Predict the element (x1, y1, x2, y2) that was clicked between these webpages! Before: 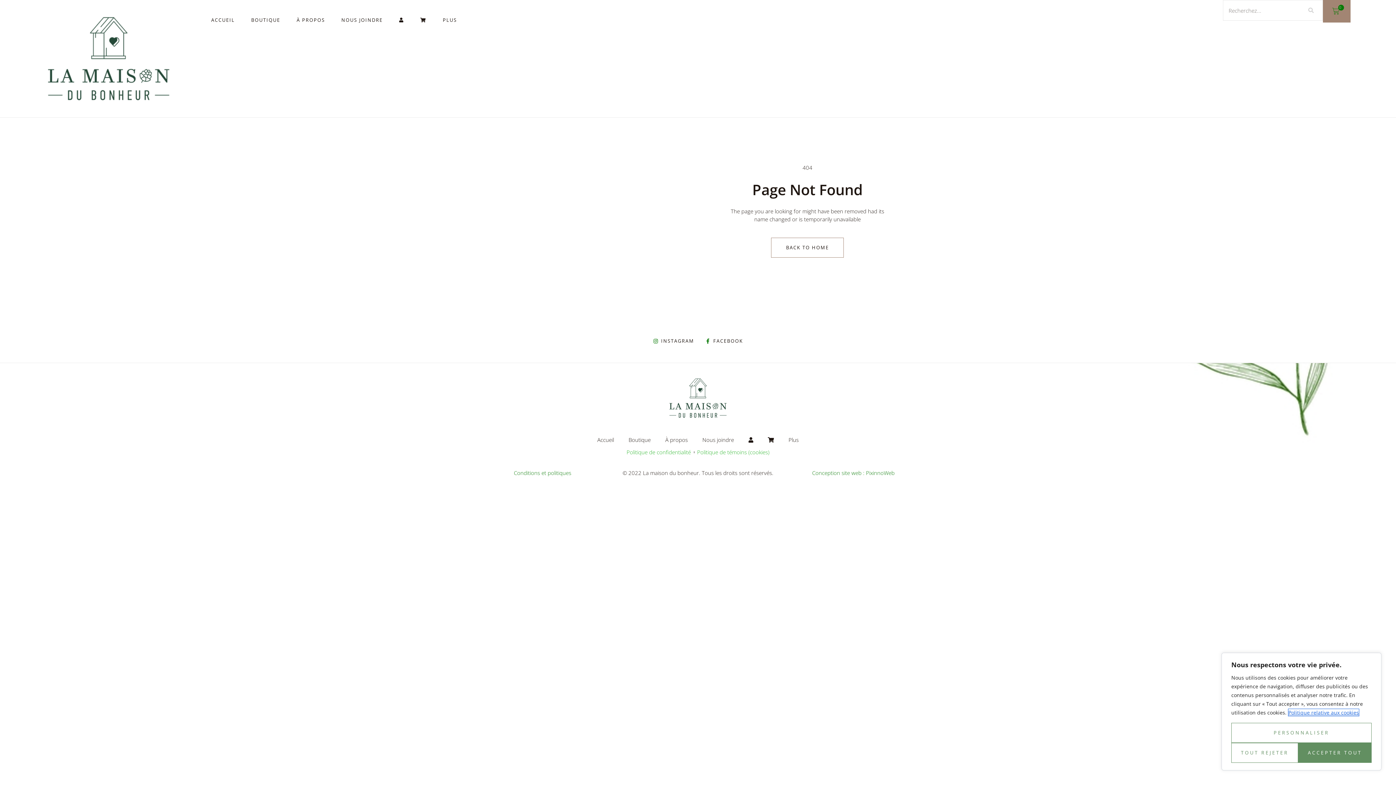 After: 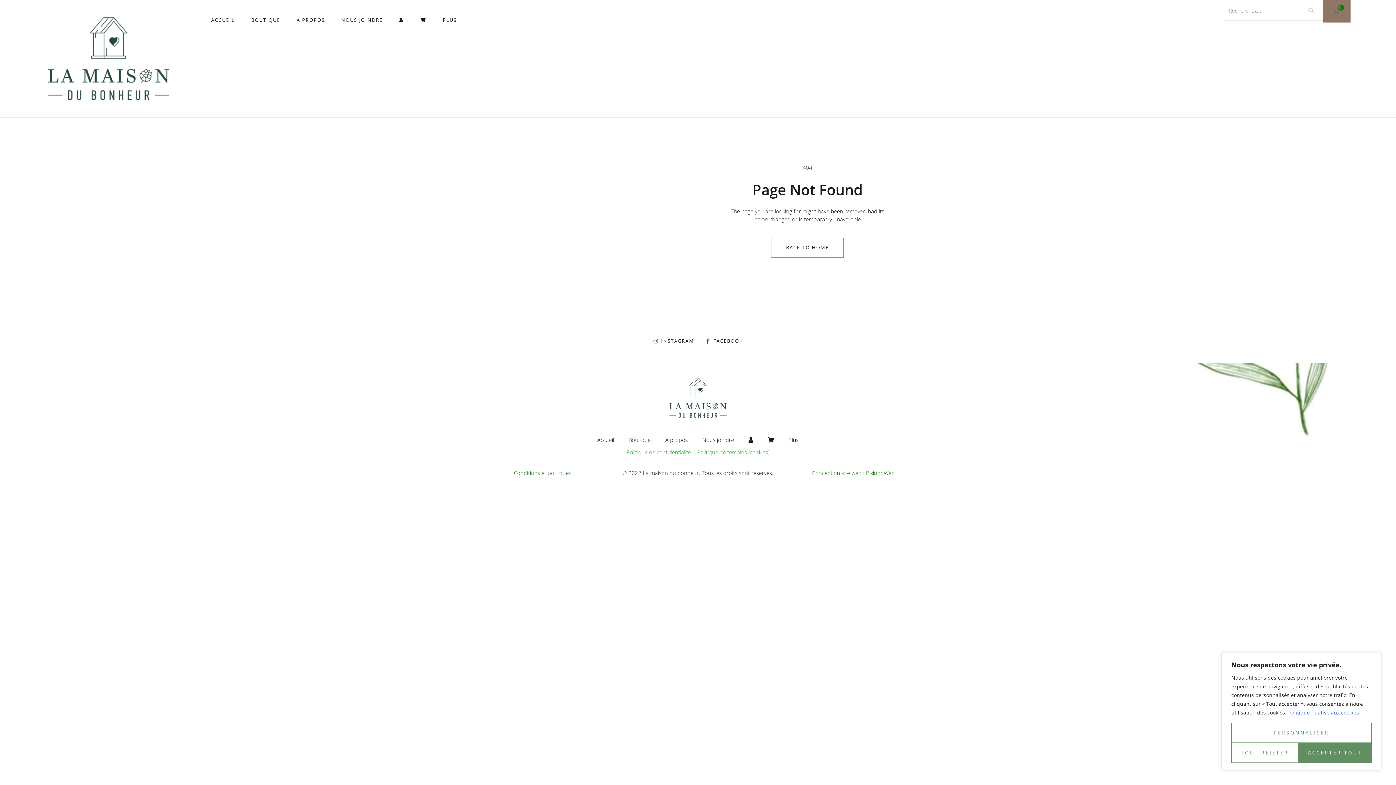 Action: bbox: (1323, 0, 1350, 22) label: 0
PANIER